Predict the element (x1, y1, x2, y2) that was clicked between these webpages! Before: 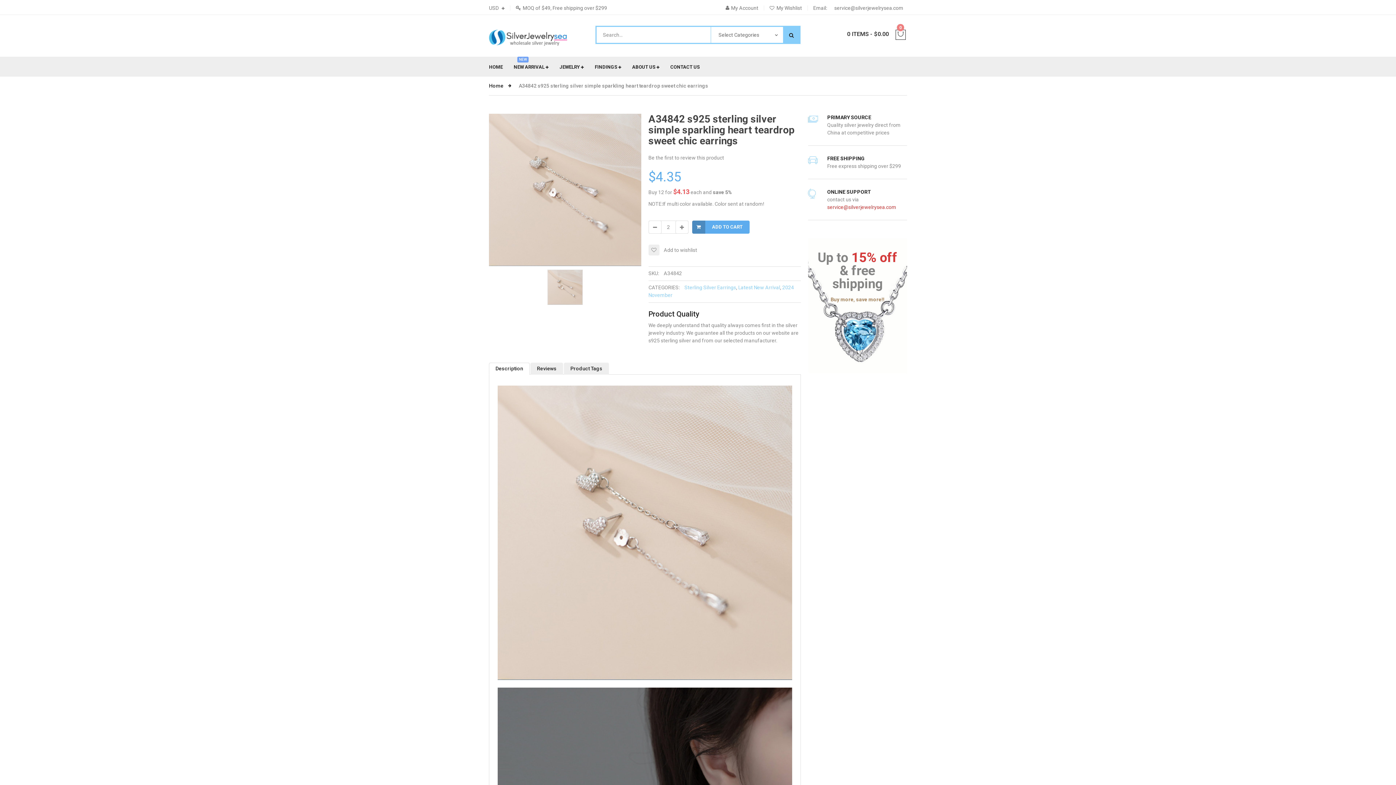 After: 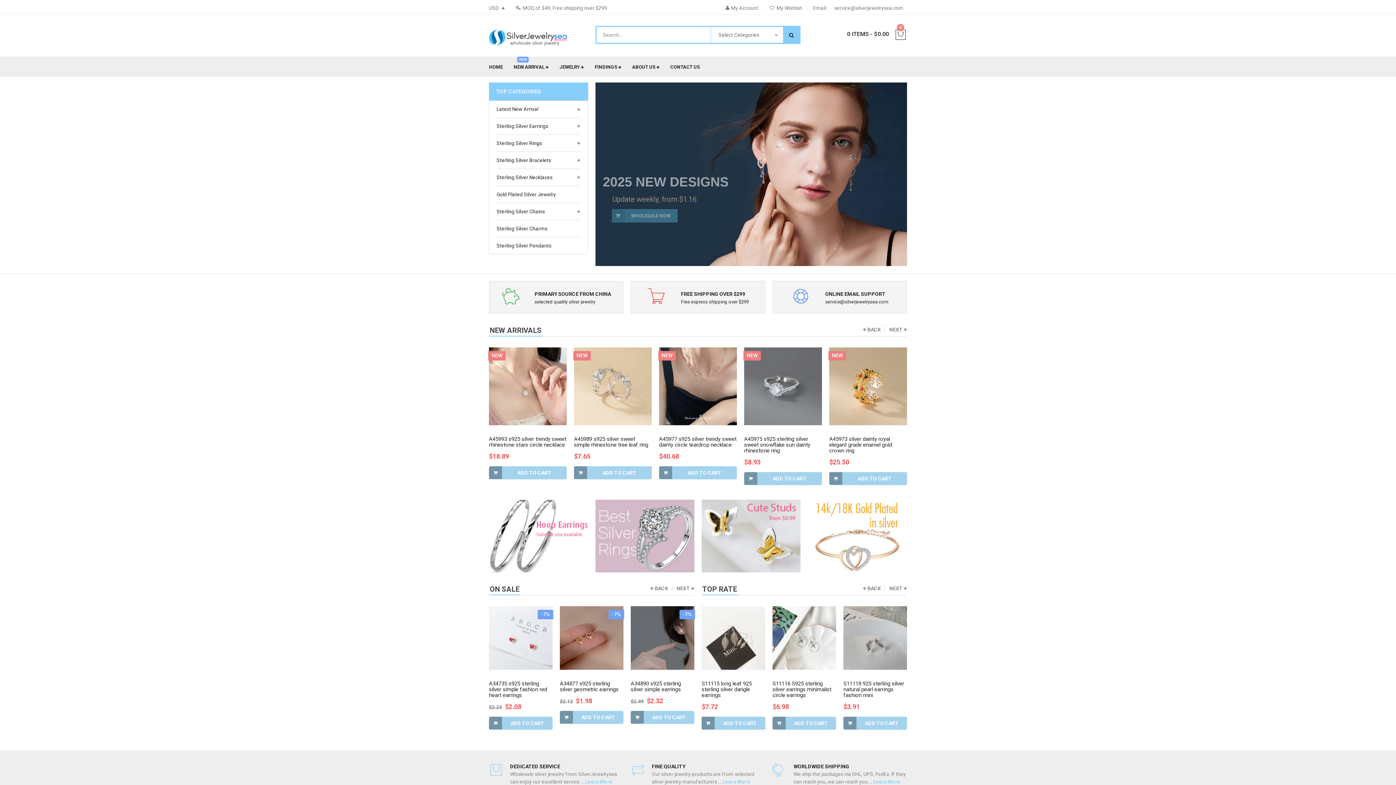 Action: label: Home bbox: (489, 82, 503, 88)